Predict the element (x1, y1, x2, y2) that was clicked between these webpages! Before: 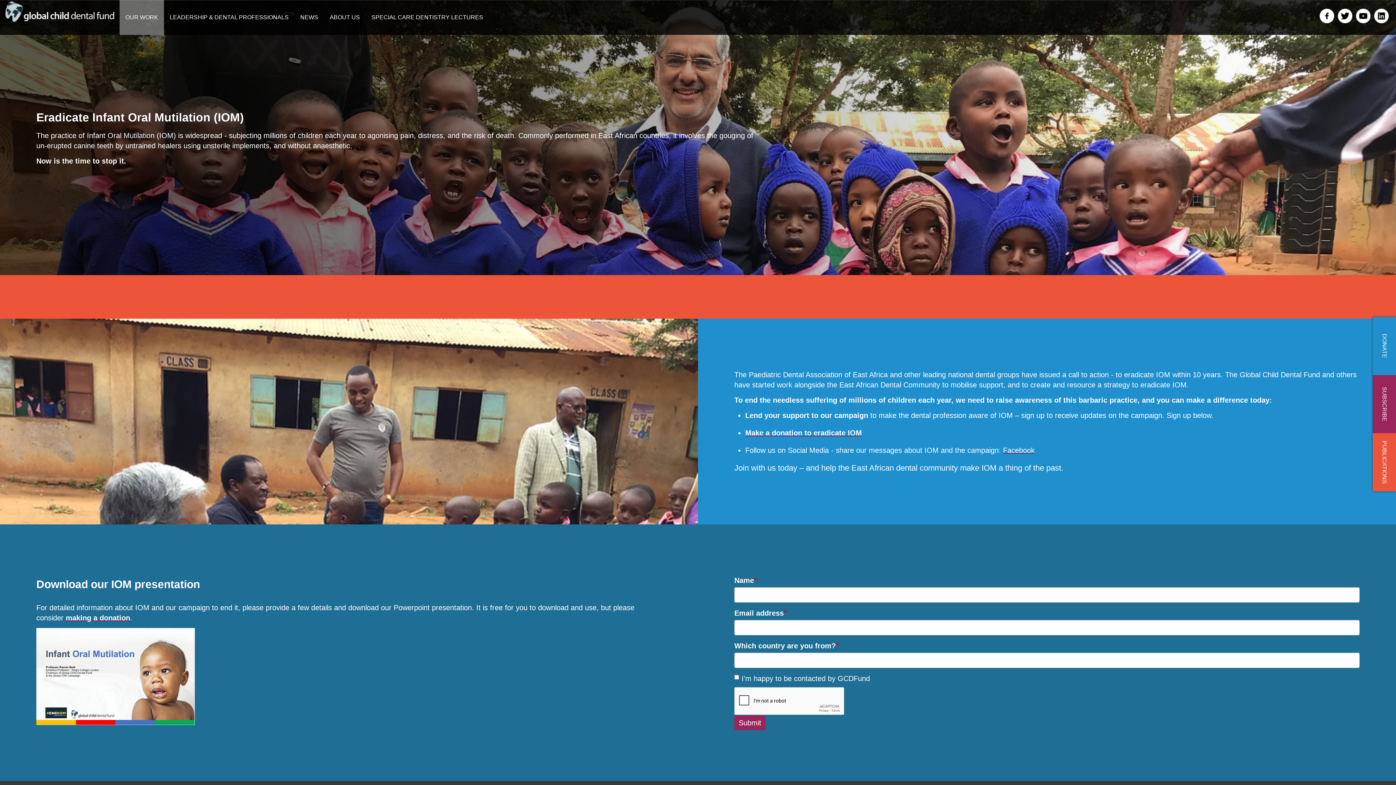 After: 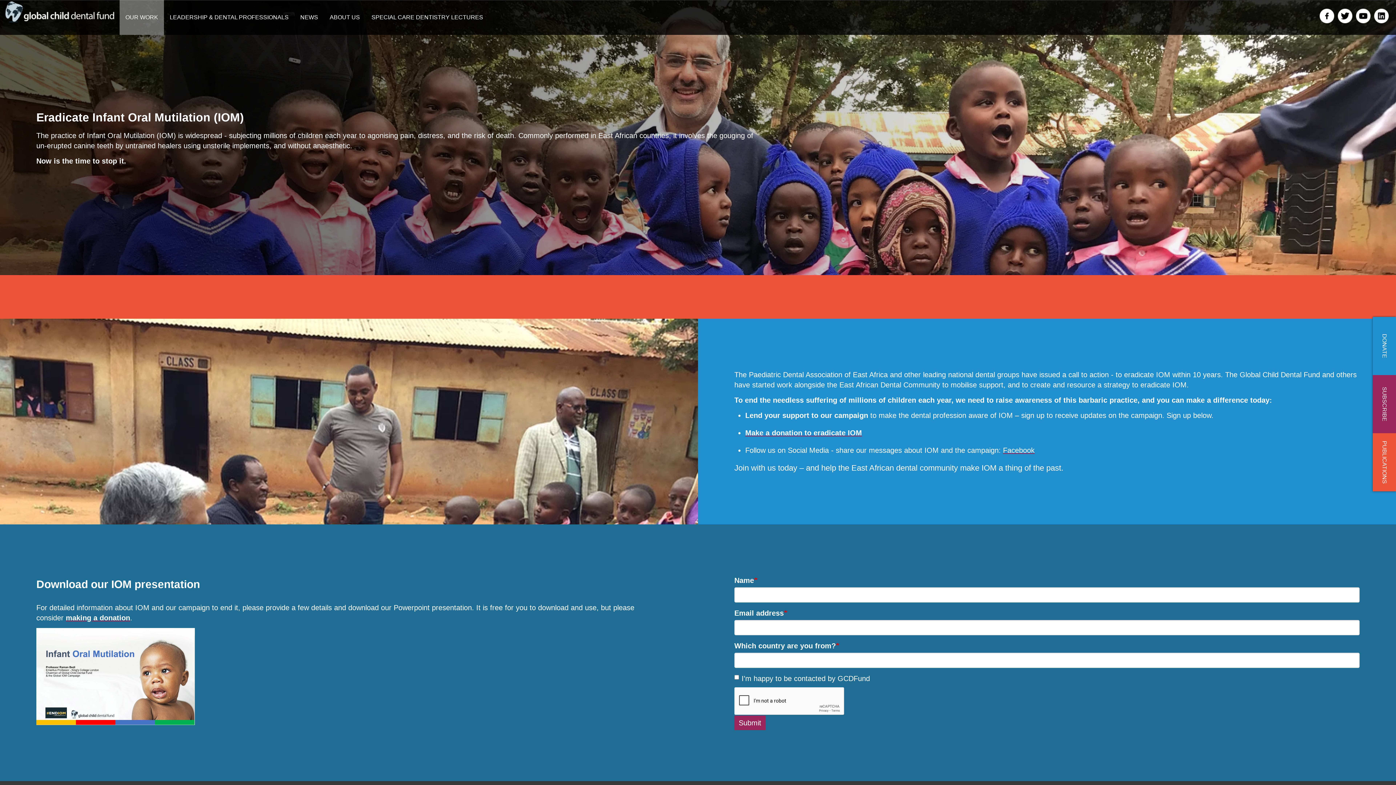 Action: bbox: (1334, 11, 1352, 19)